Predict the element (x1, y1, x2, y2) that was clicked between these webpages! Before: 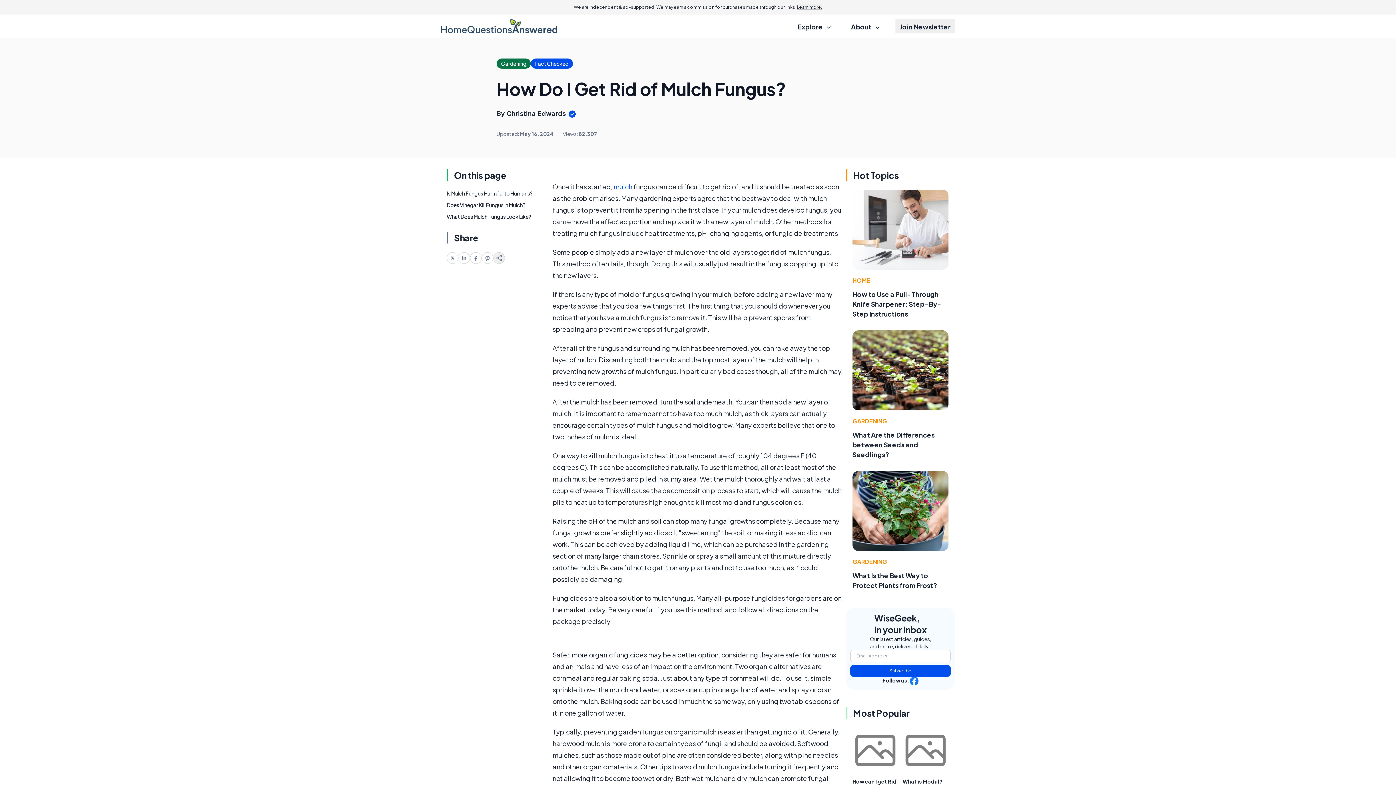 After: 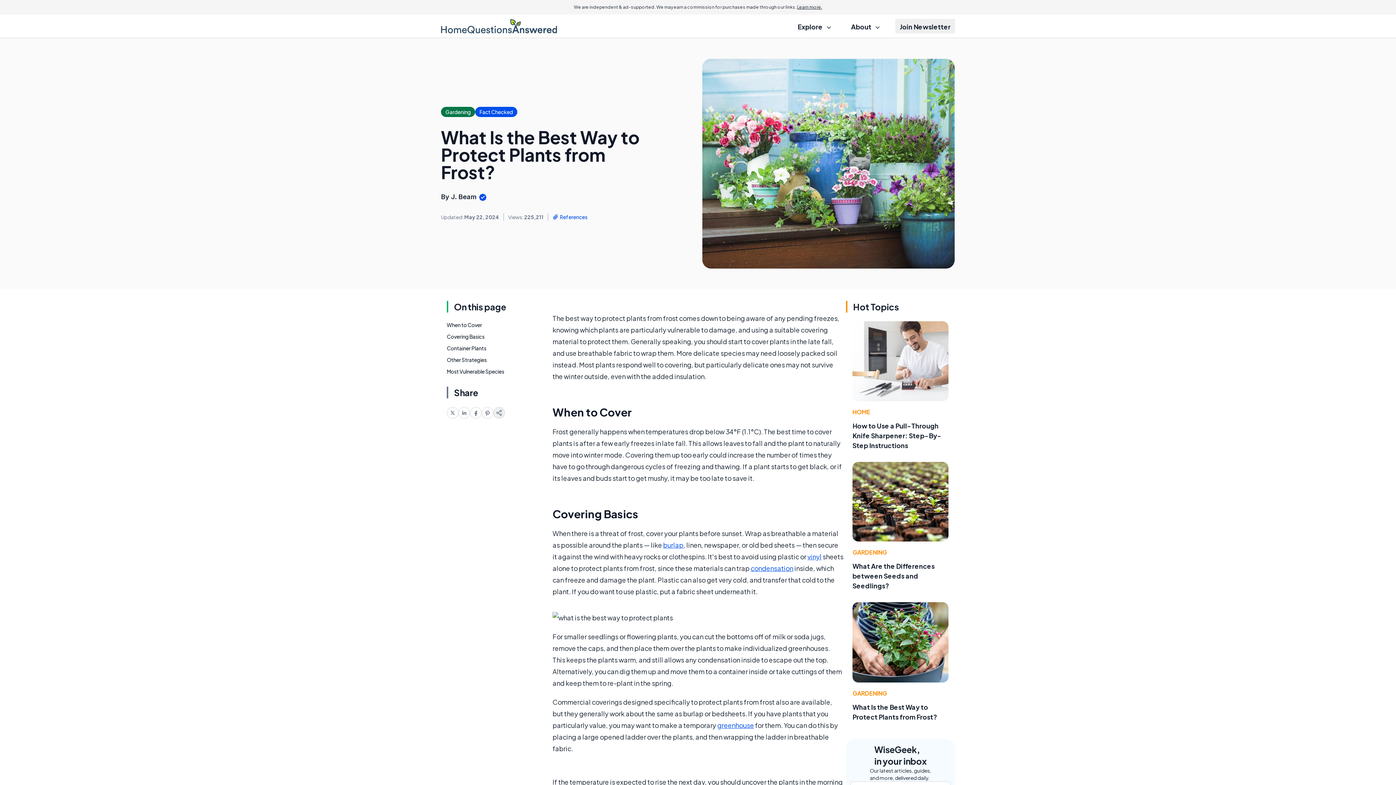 Action: bbox: (852, 471, 948, 551)